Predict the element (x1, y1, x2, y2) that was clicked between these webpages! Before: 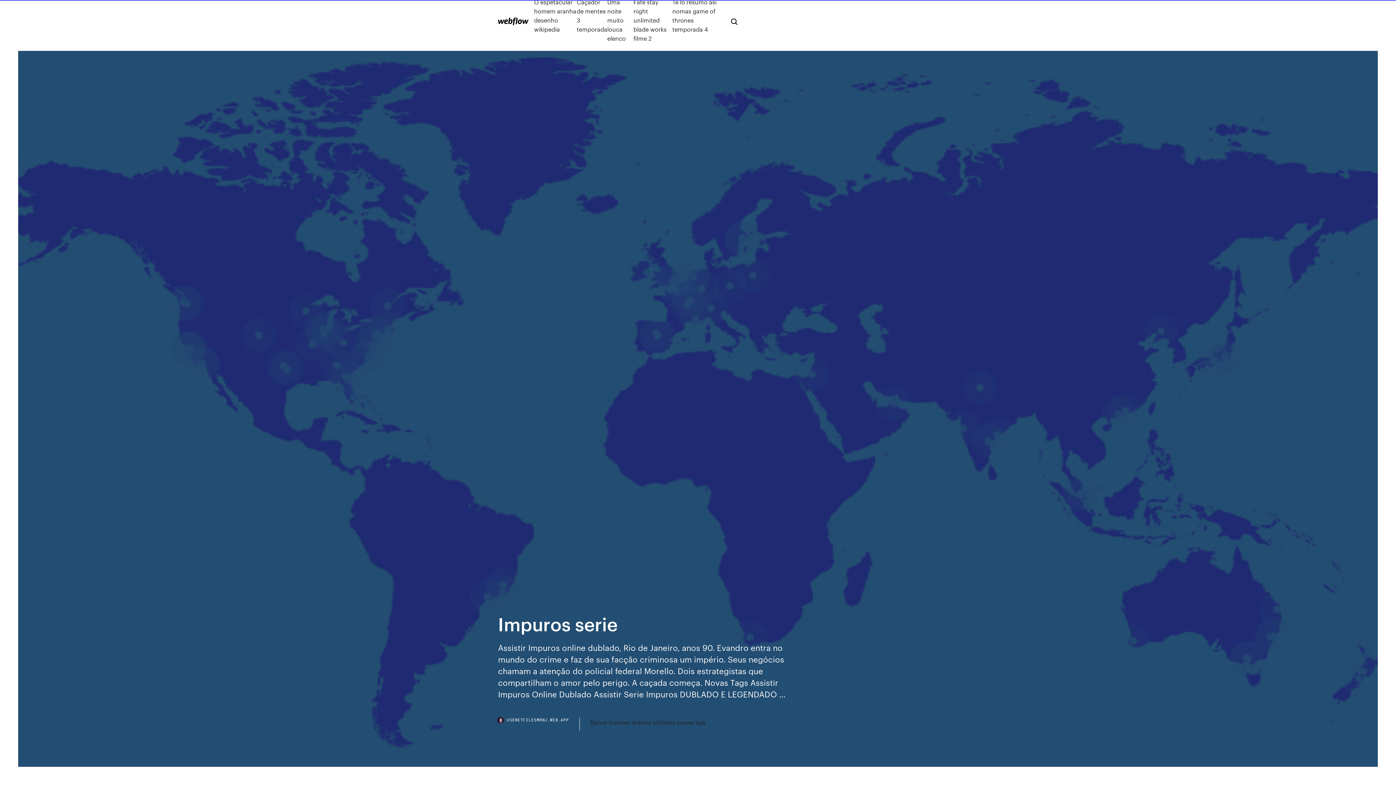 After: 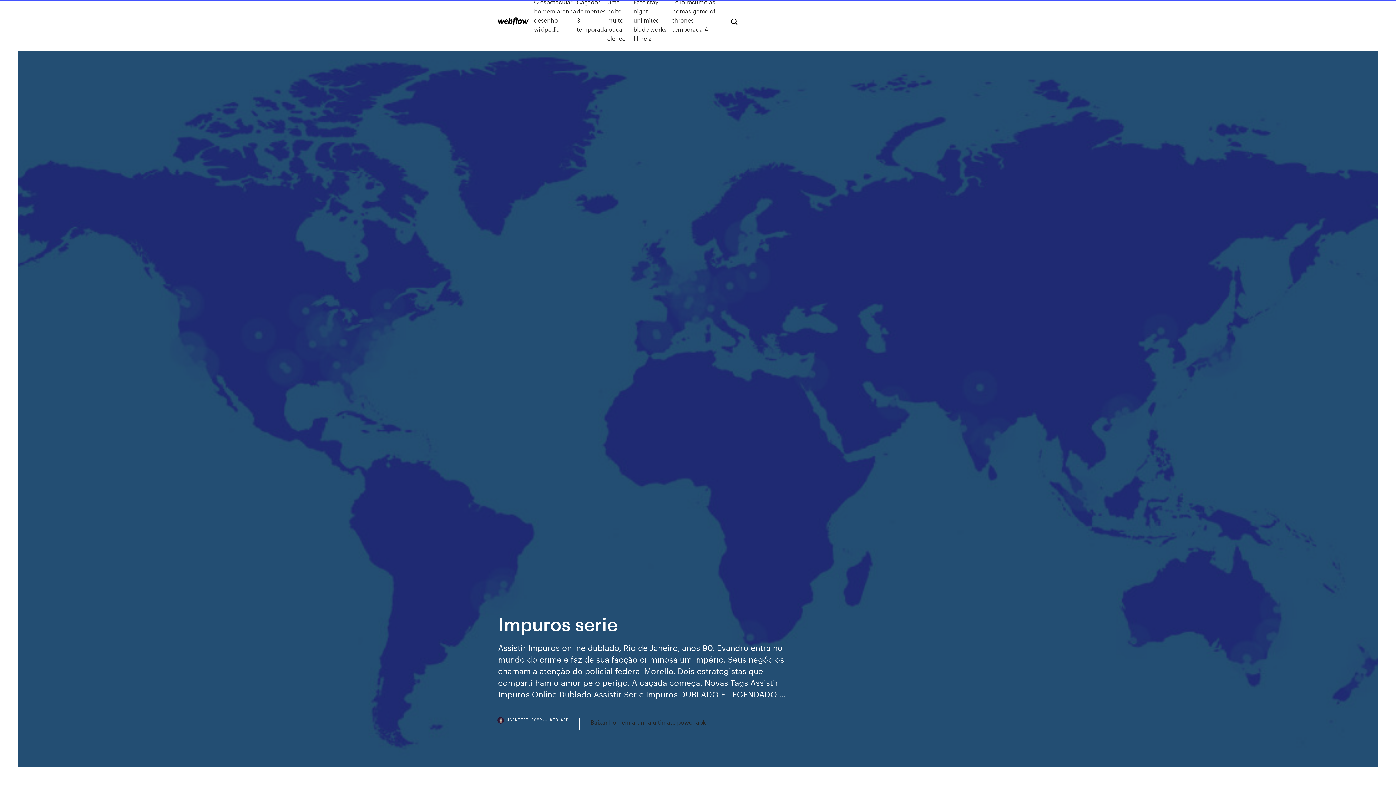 Action: bbox: (498, 718, 579, 730) label: USENETFILESMRNJ.WEB.APP